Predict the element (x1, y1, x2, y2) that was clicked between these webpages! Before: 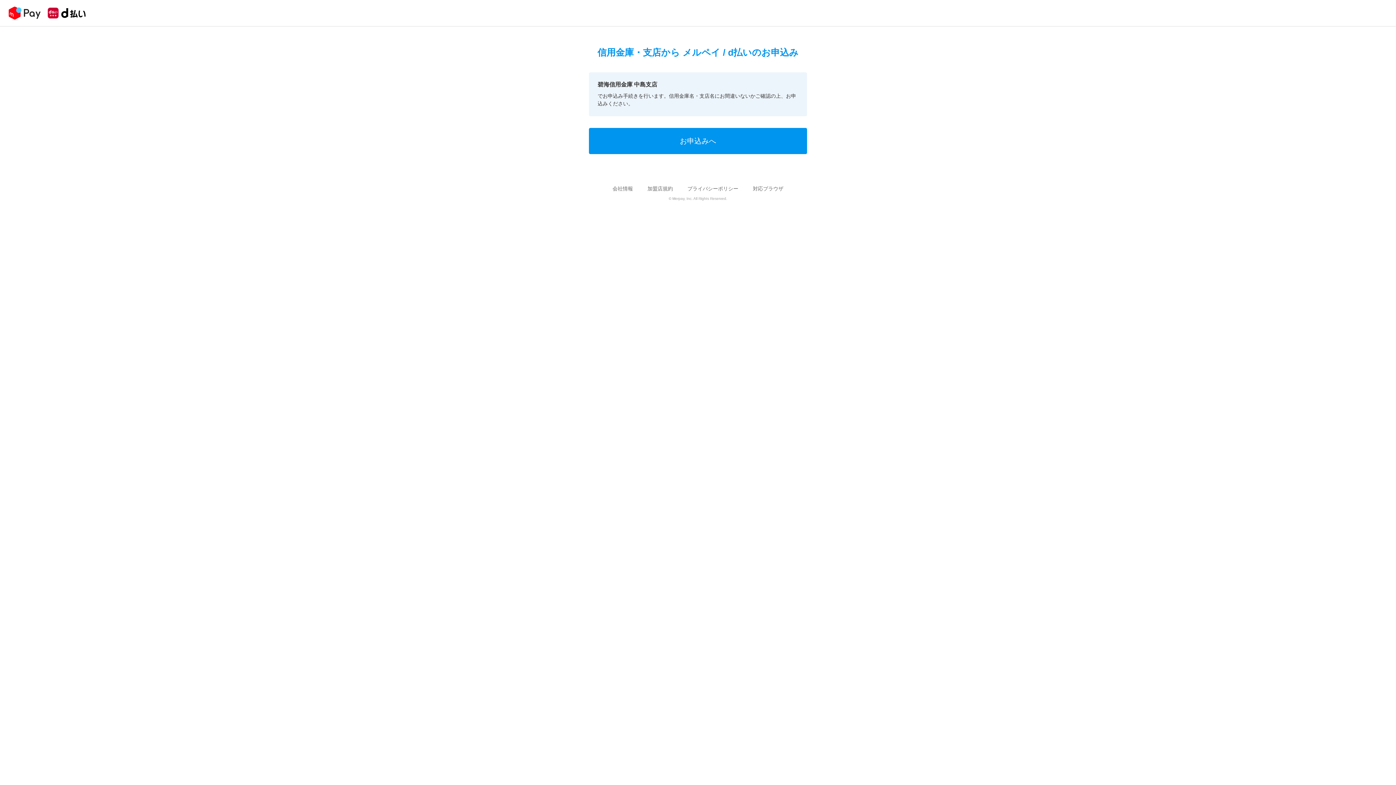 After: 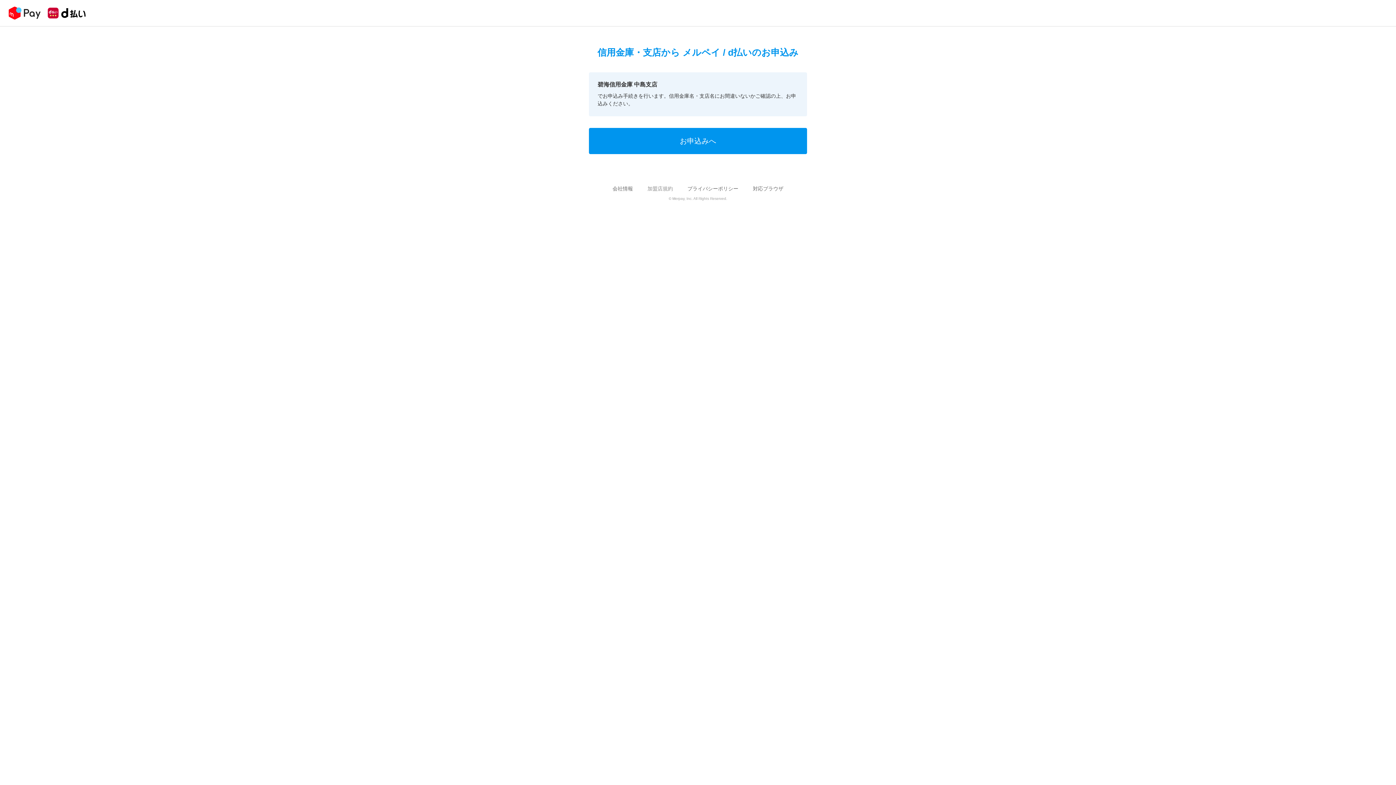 Action: label: 加盟店規約 bbox: (647, 185, 673, 191)